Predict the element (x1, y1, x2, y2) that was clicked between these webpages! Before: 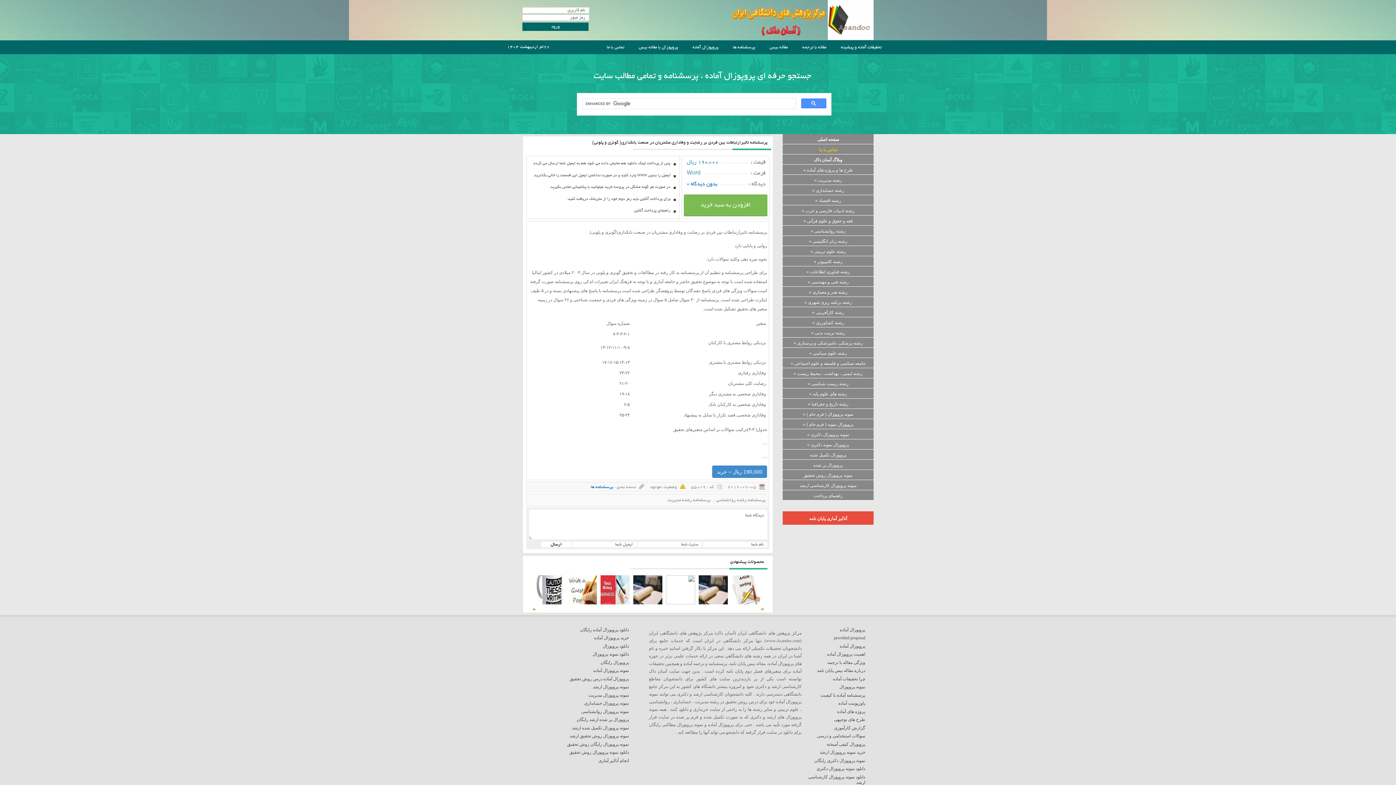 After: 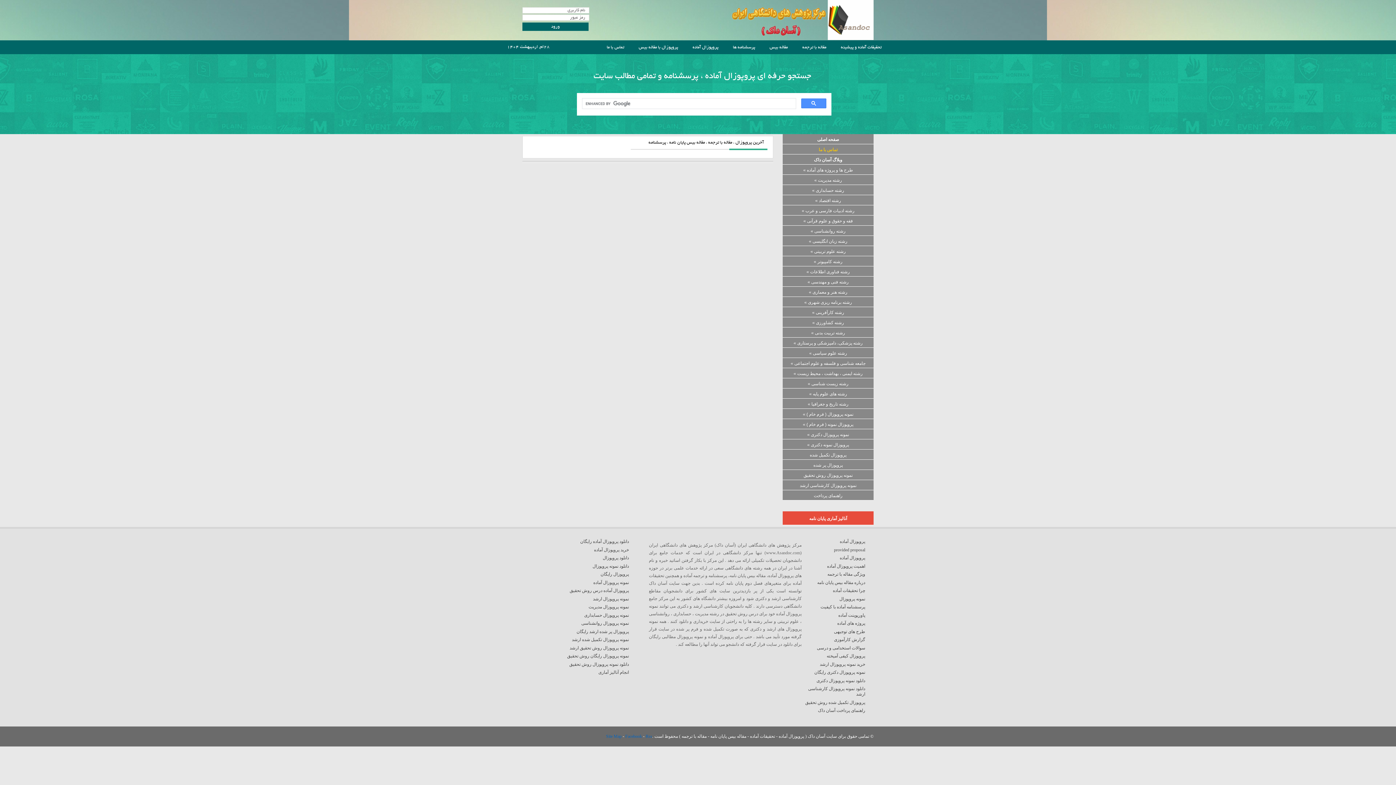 Action: label: رشته هنر و معماری » bbox: (782, 286, 873, 296)